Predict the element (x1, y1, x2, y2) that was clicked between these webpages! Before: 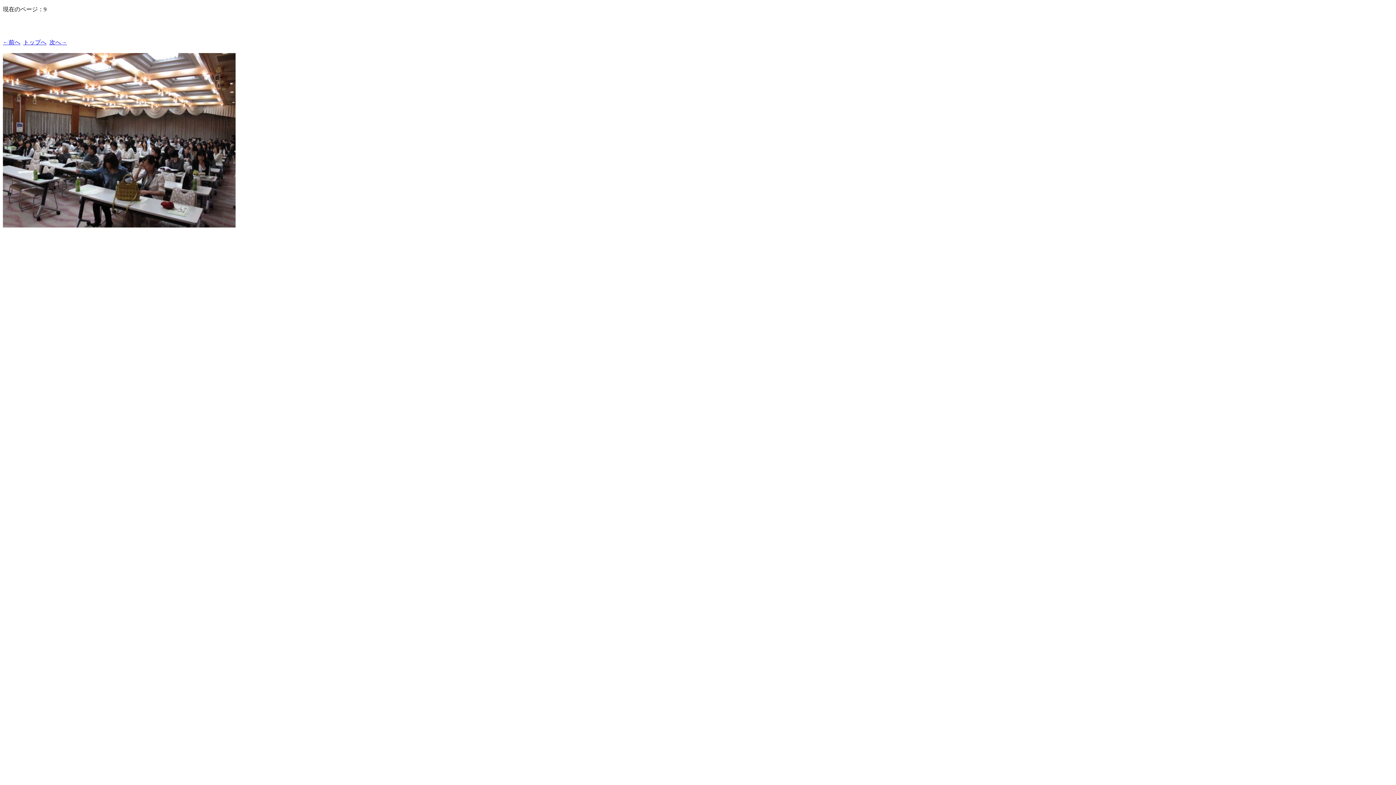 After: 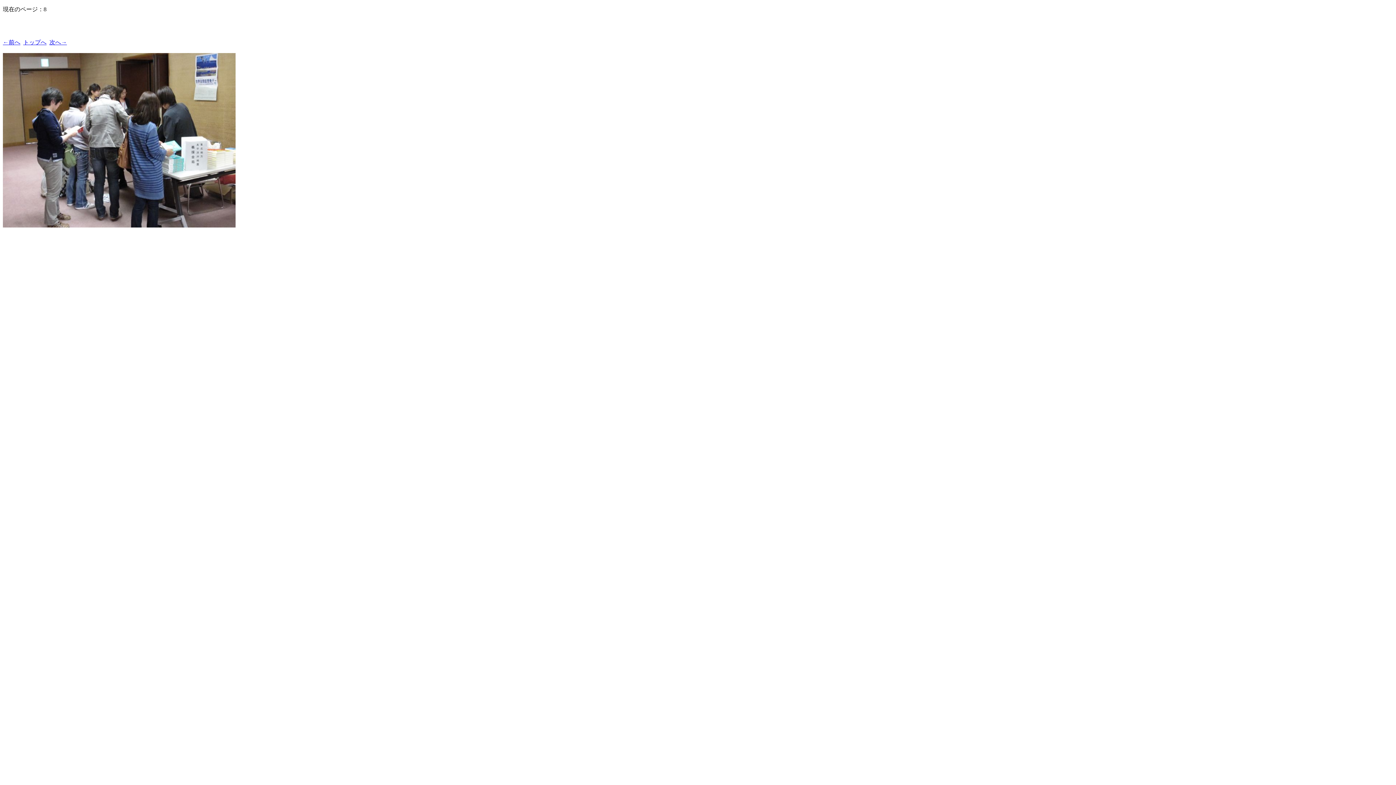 Action: bbox: (2, 39, 20, 45) label: ←前へ